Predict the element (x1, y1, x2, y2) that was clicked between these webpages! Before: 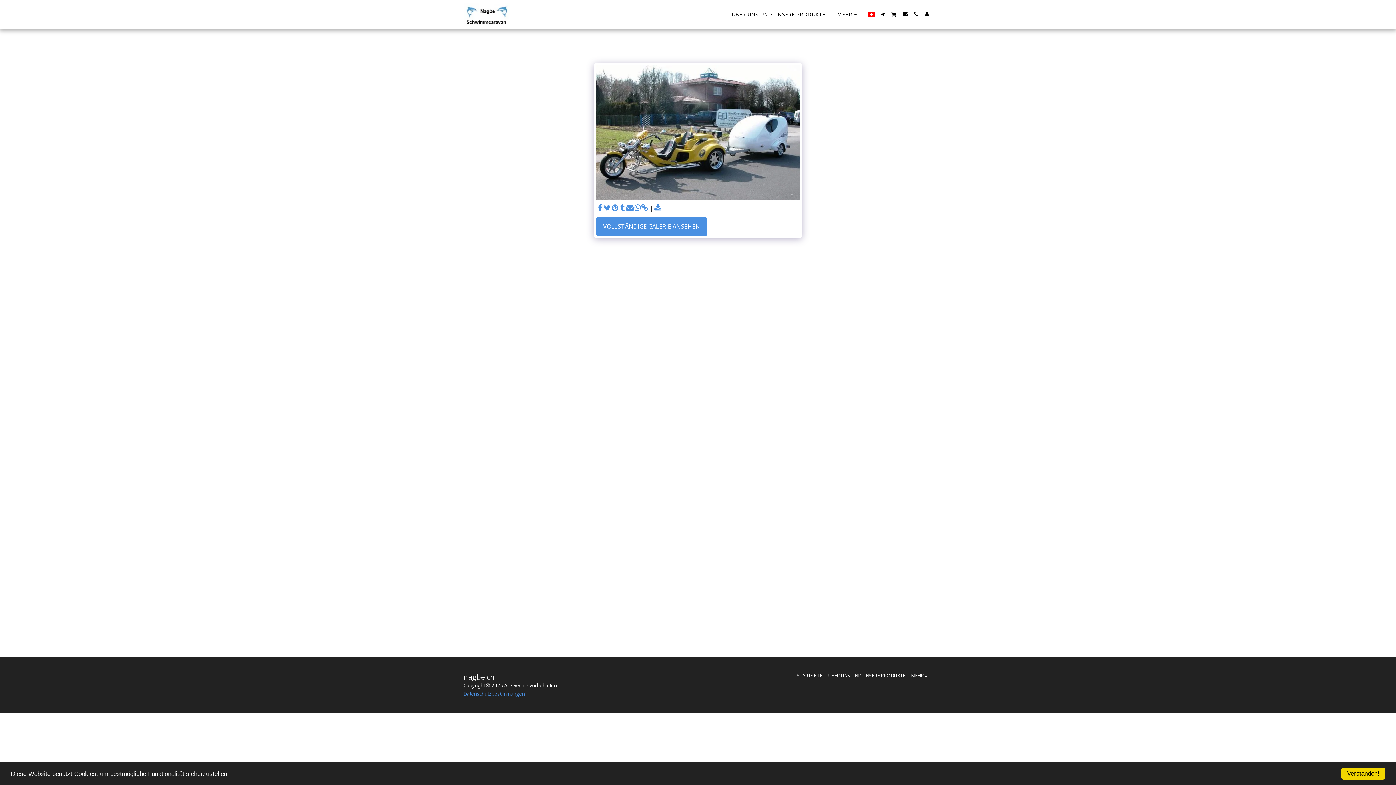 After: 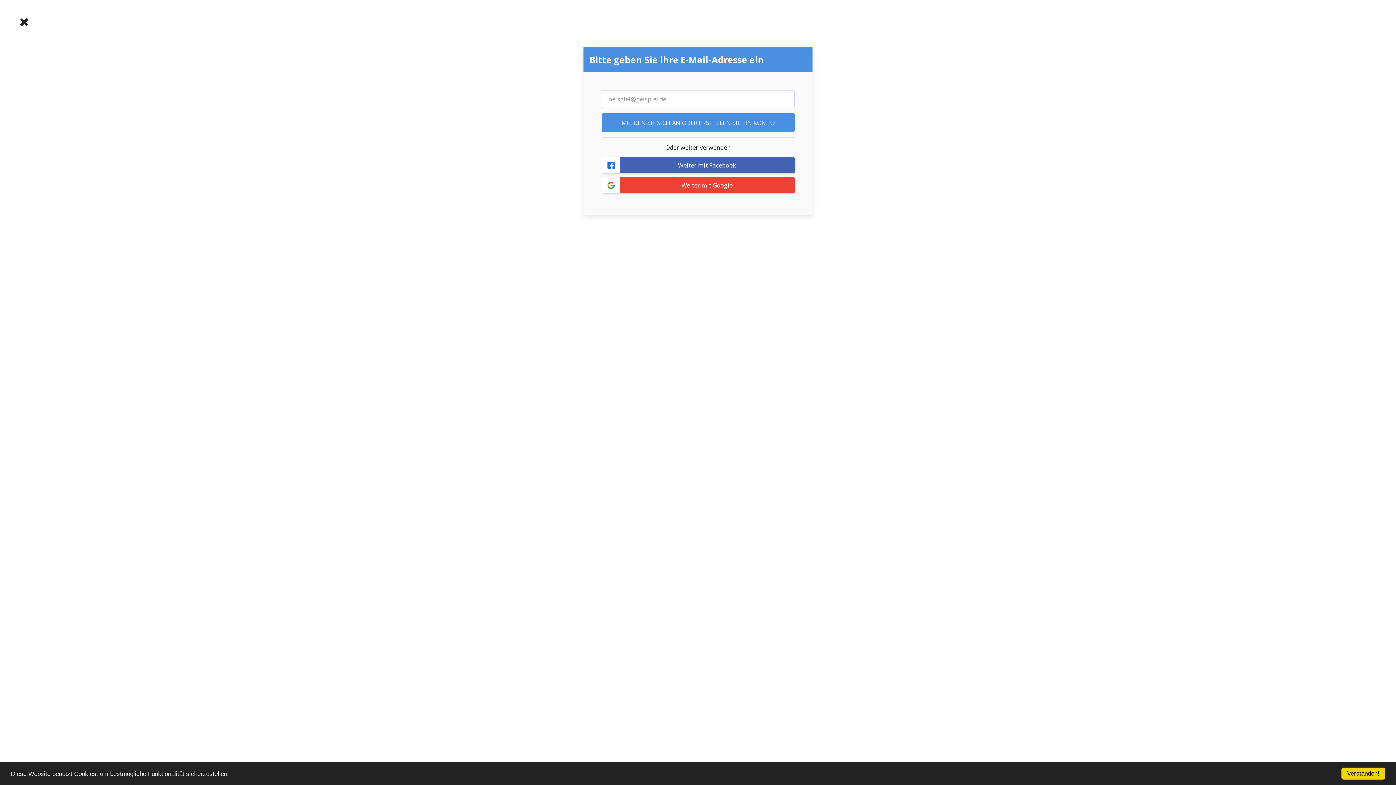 Action: label:   bbox: (922, 11, 932, 16)